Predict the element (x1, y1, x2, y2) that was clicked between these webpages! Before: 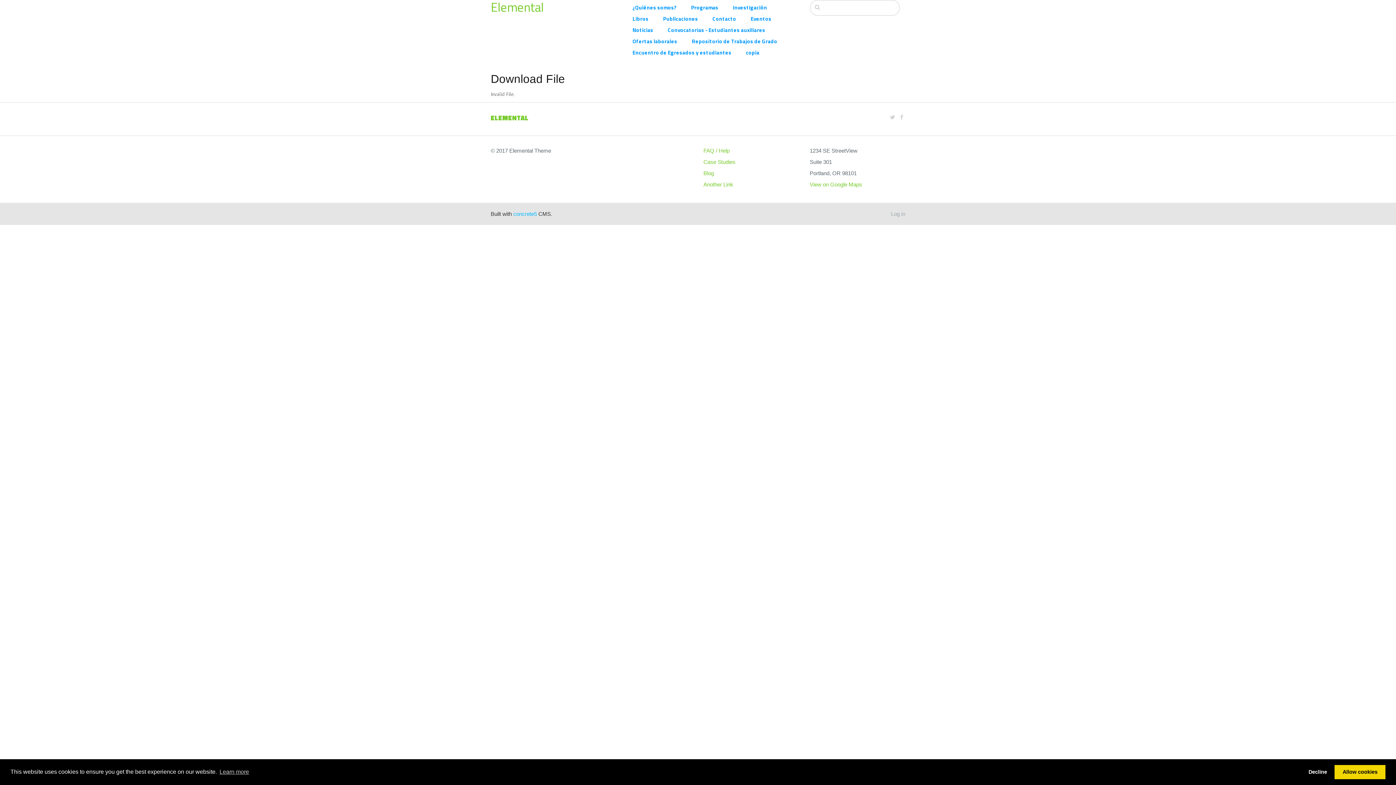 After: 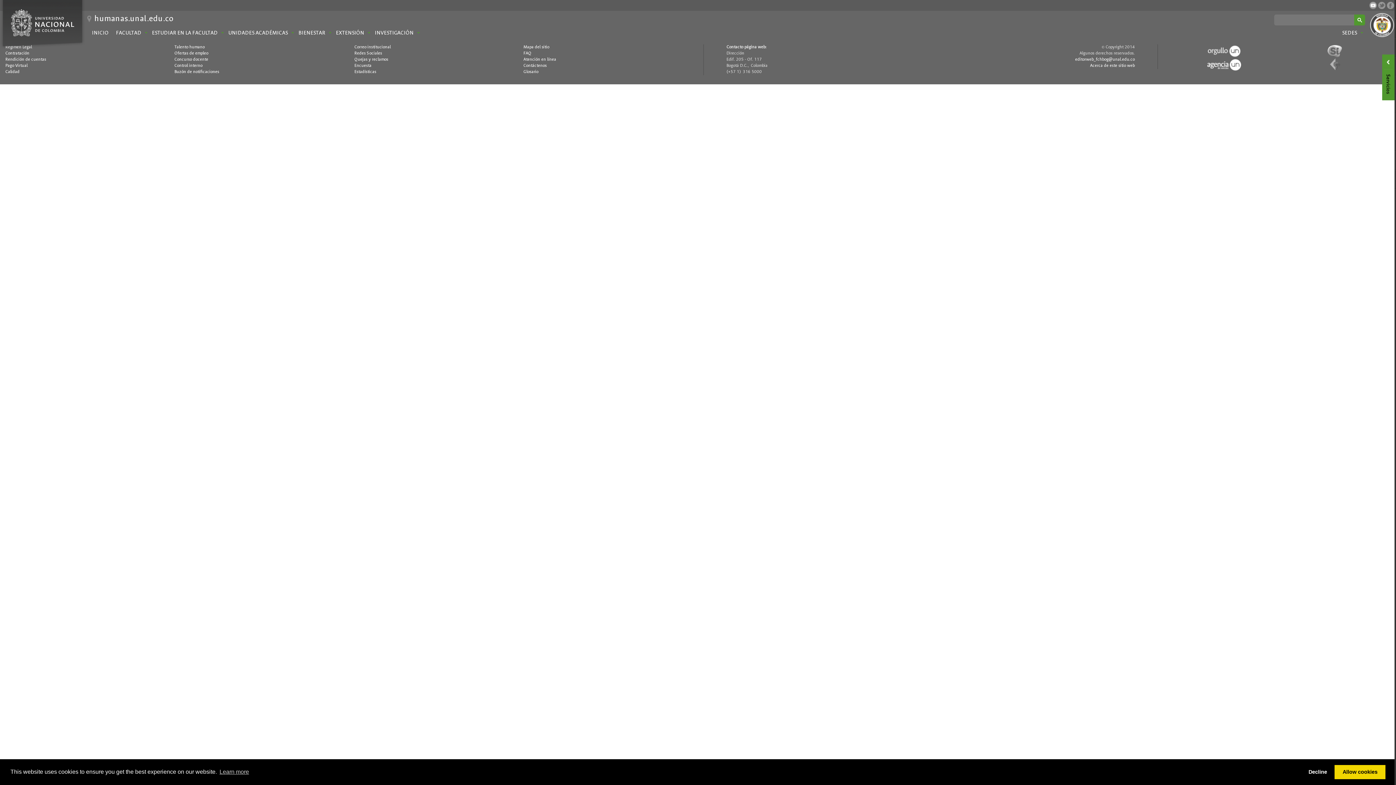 Action: label: copia bbox: (746, 48, 774, 56)